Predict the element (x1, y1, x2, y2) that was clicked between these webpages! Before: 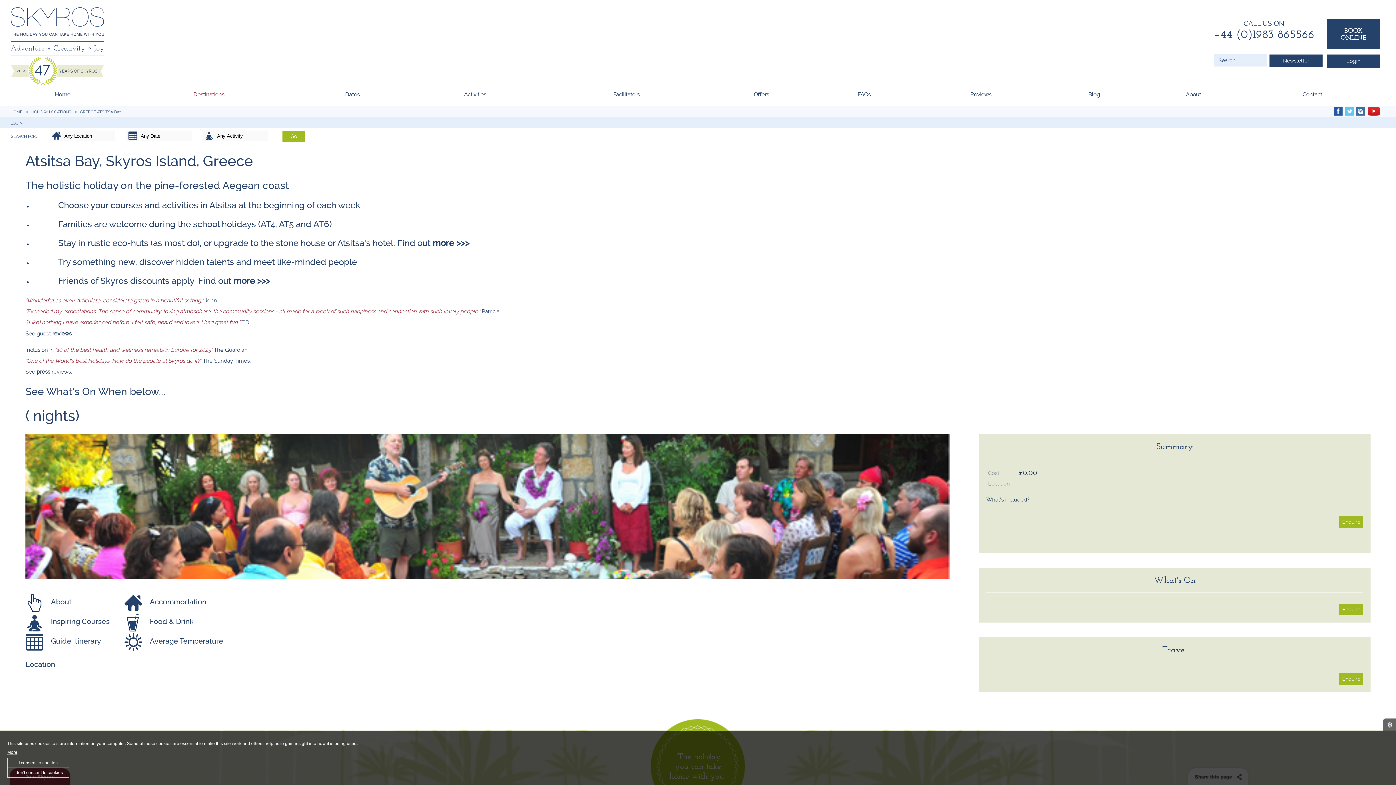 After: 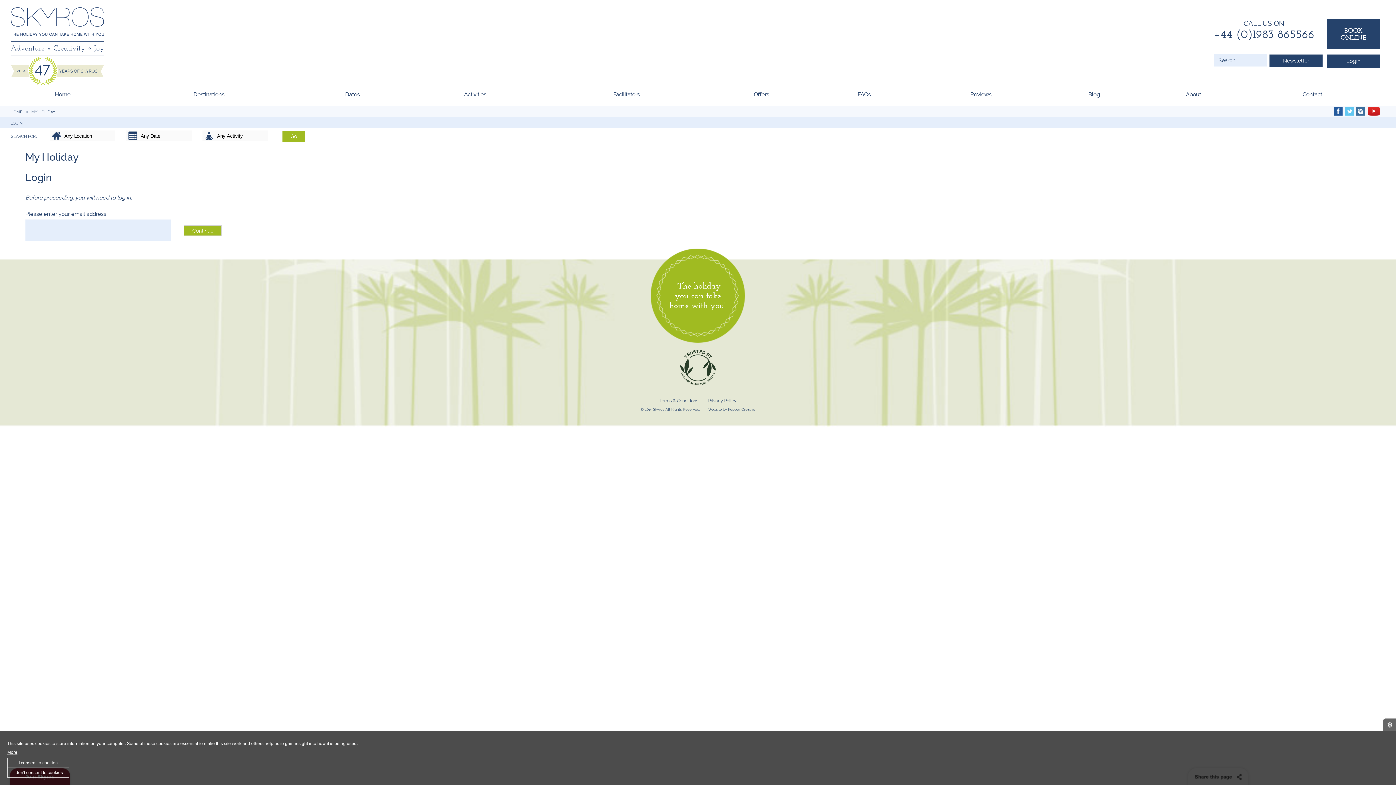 Action: label: LOGIN bbox: (10, 121, 22, 125)